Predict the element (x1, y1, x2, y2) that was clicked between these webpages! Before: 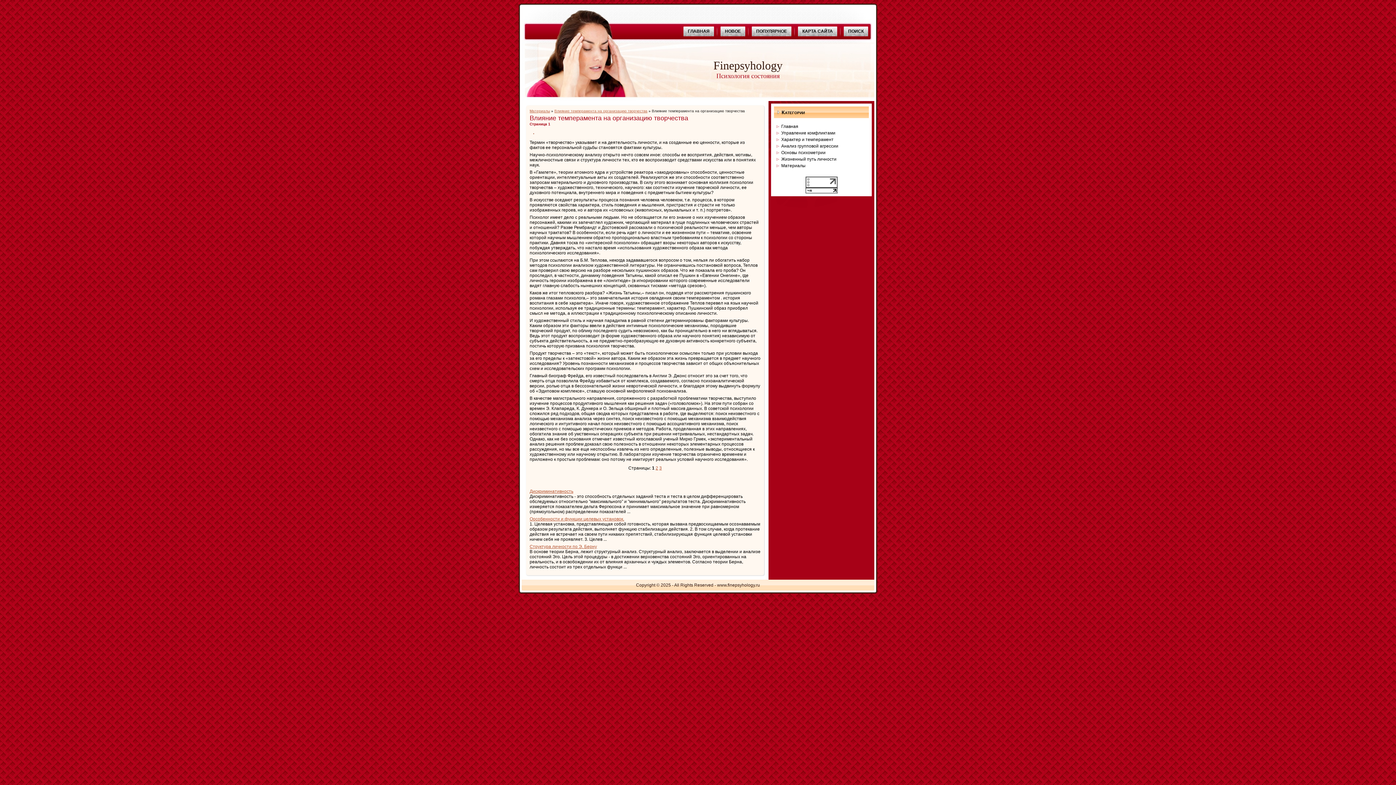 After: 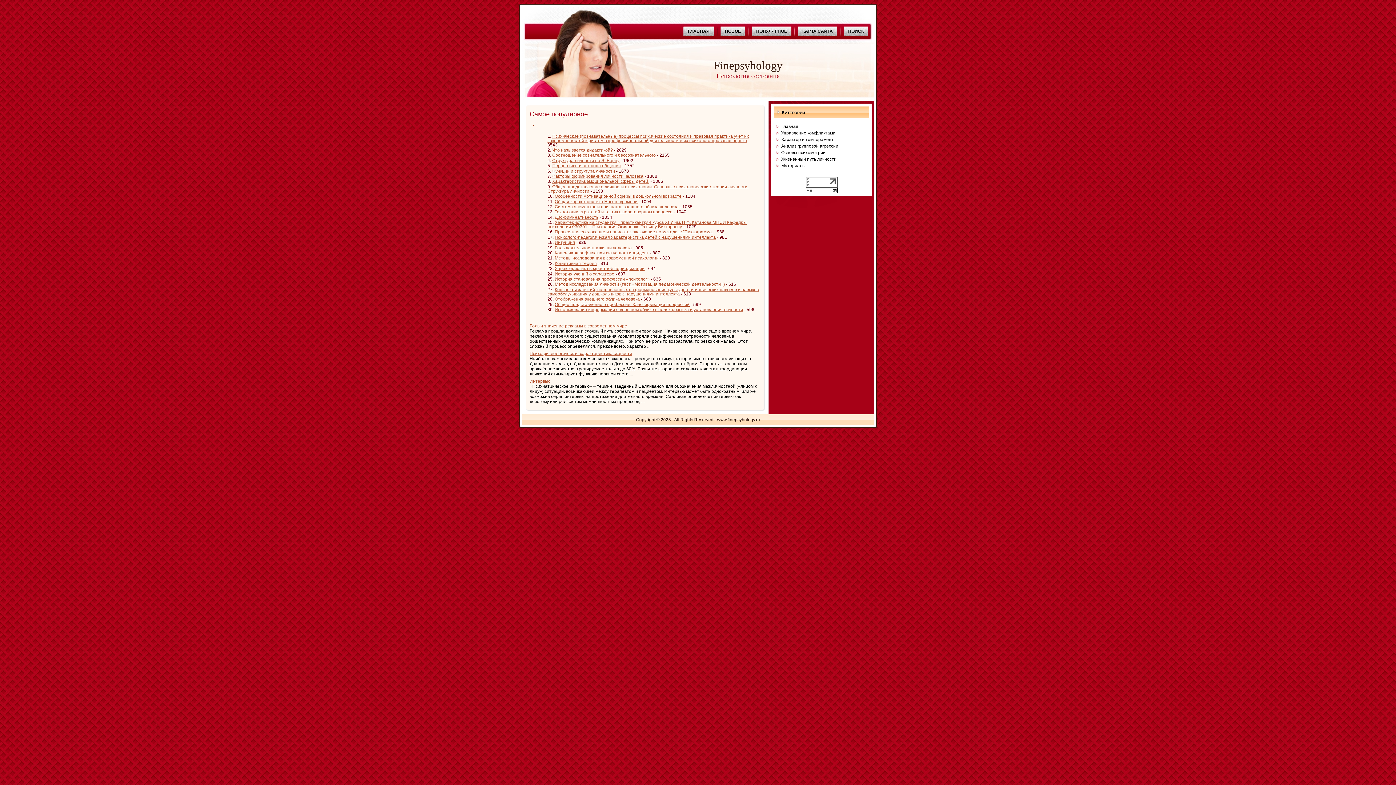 Action: label: ПОПУЛЯРНОЕ bbox: (752, 26, 791, 36)